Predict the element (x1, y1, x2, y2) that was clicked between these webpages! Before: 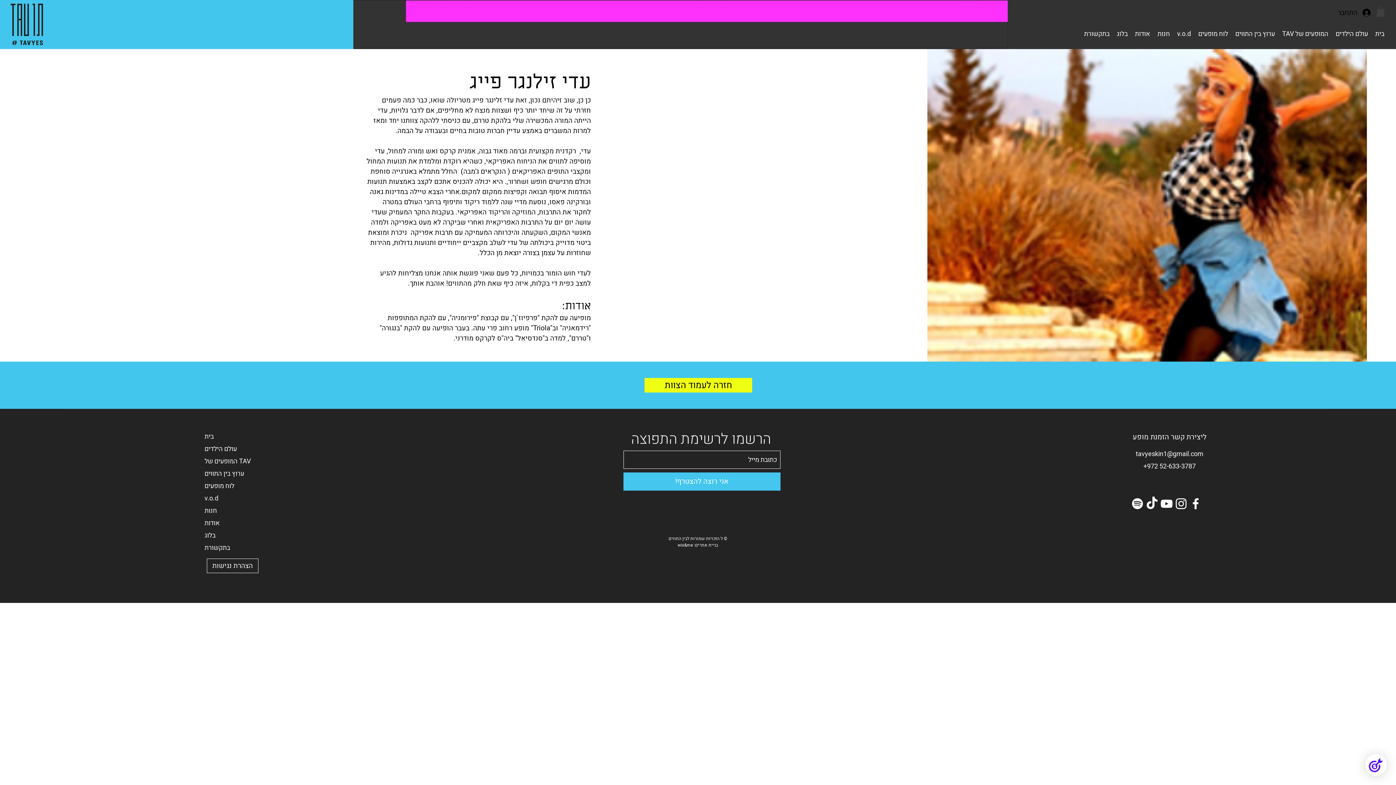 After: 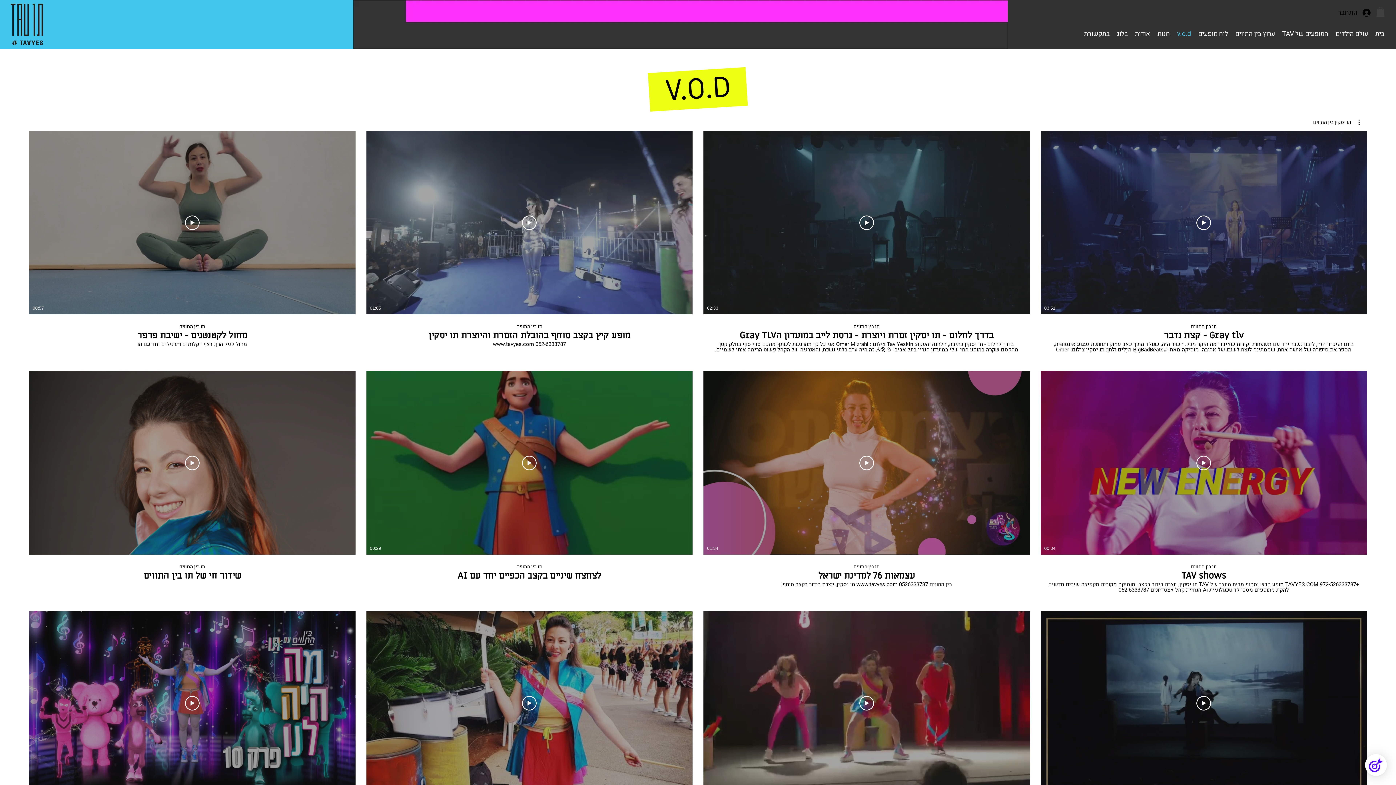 Action: bbox: (1173, 28, 1194, 39) label: v.o.d